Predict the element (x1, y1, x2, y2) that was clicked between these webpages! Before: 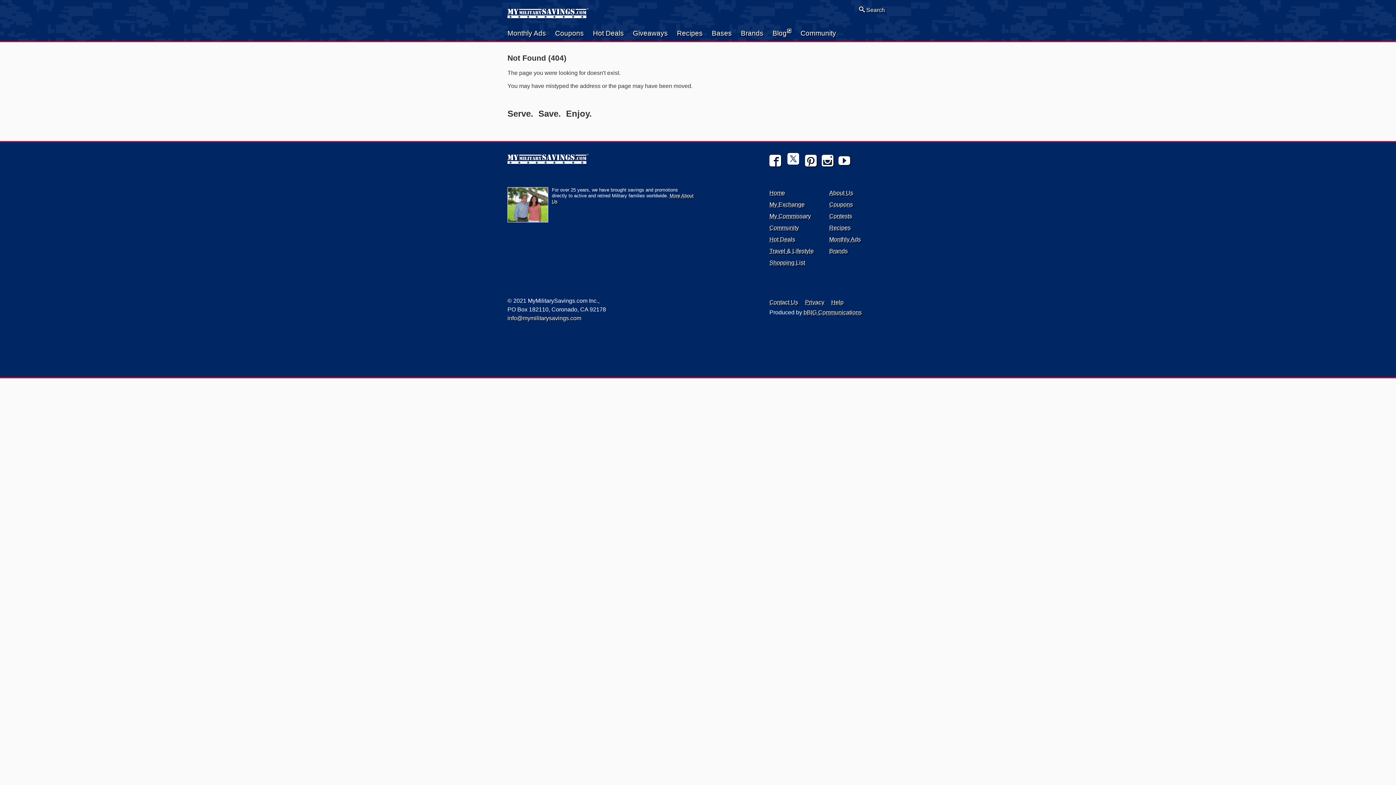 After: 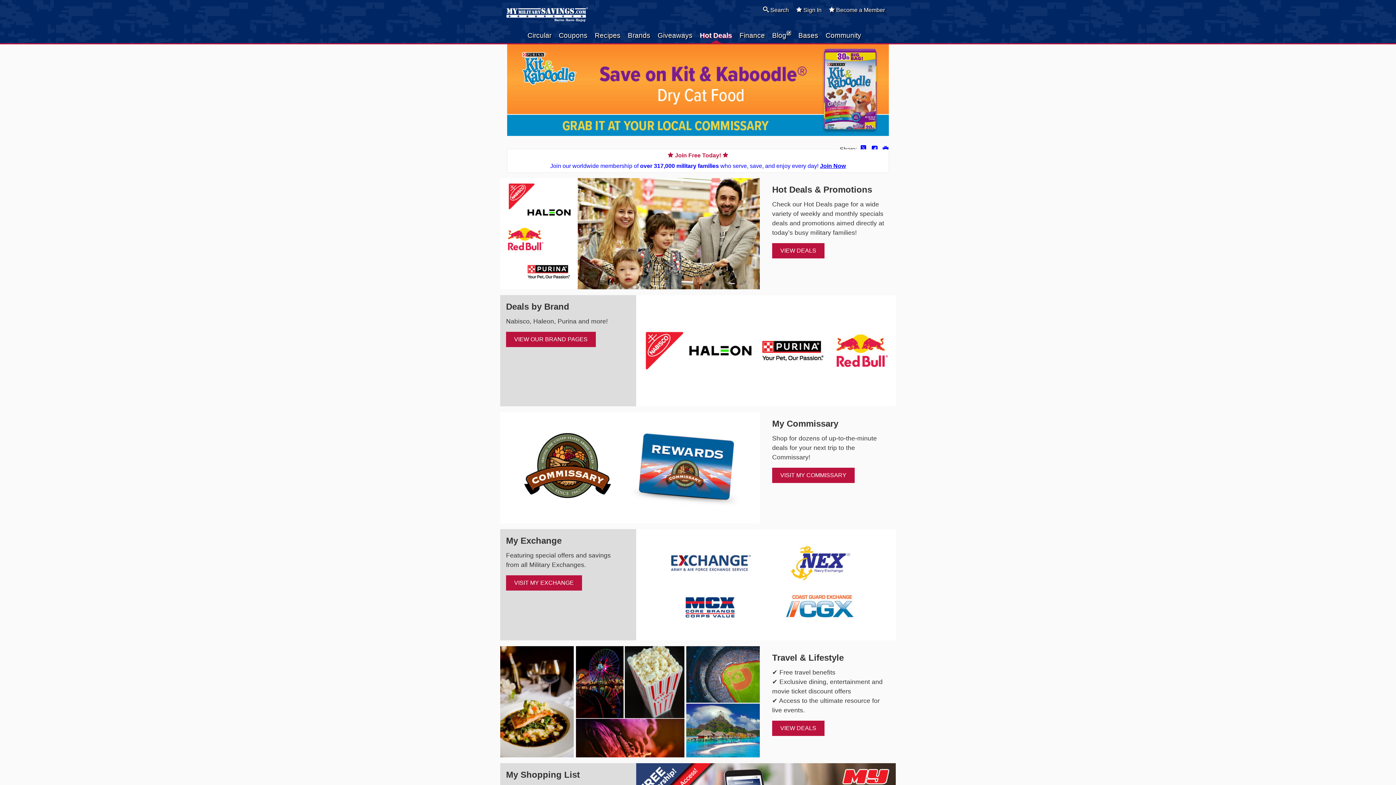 Action: bbox: (769, 236, 795, 242) label: Hot Deals